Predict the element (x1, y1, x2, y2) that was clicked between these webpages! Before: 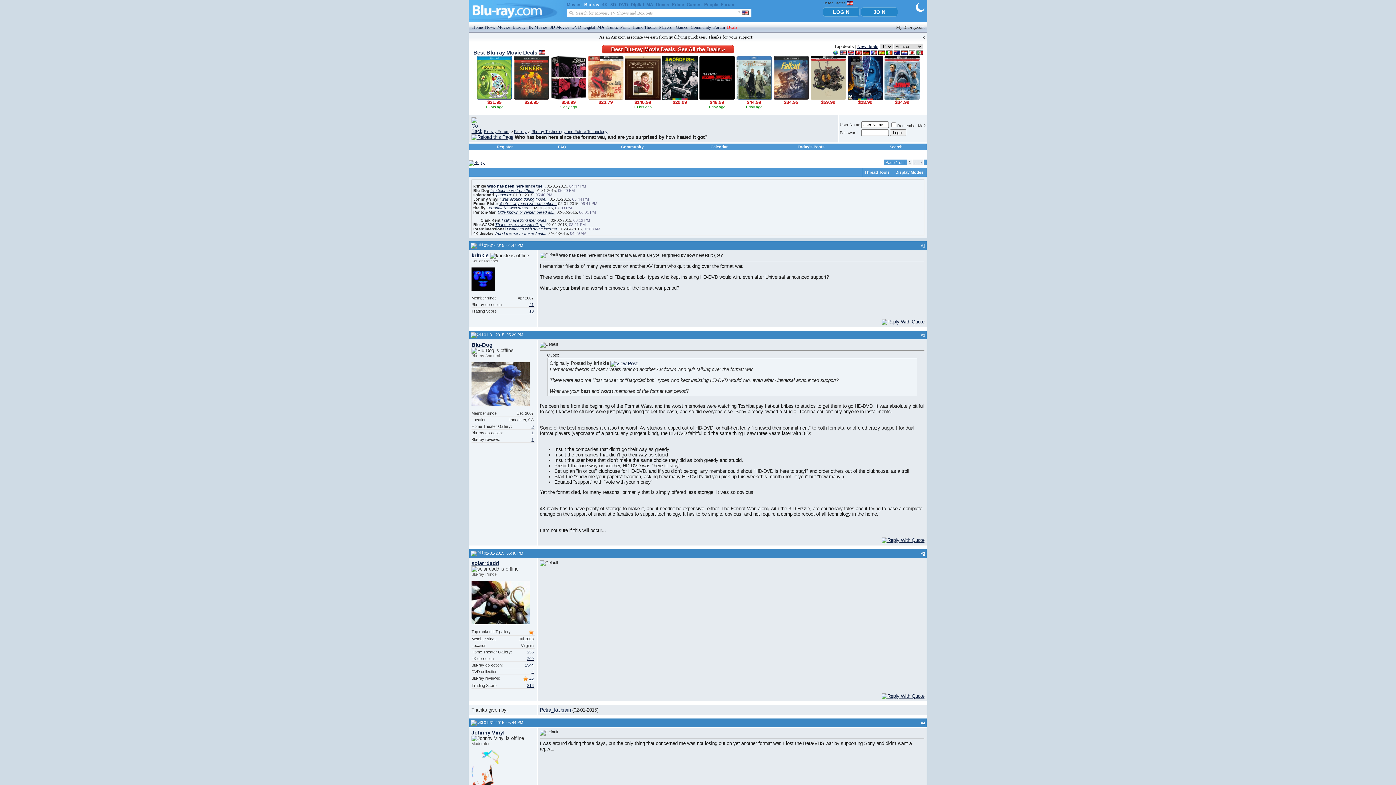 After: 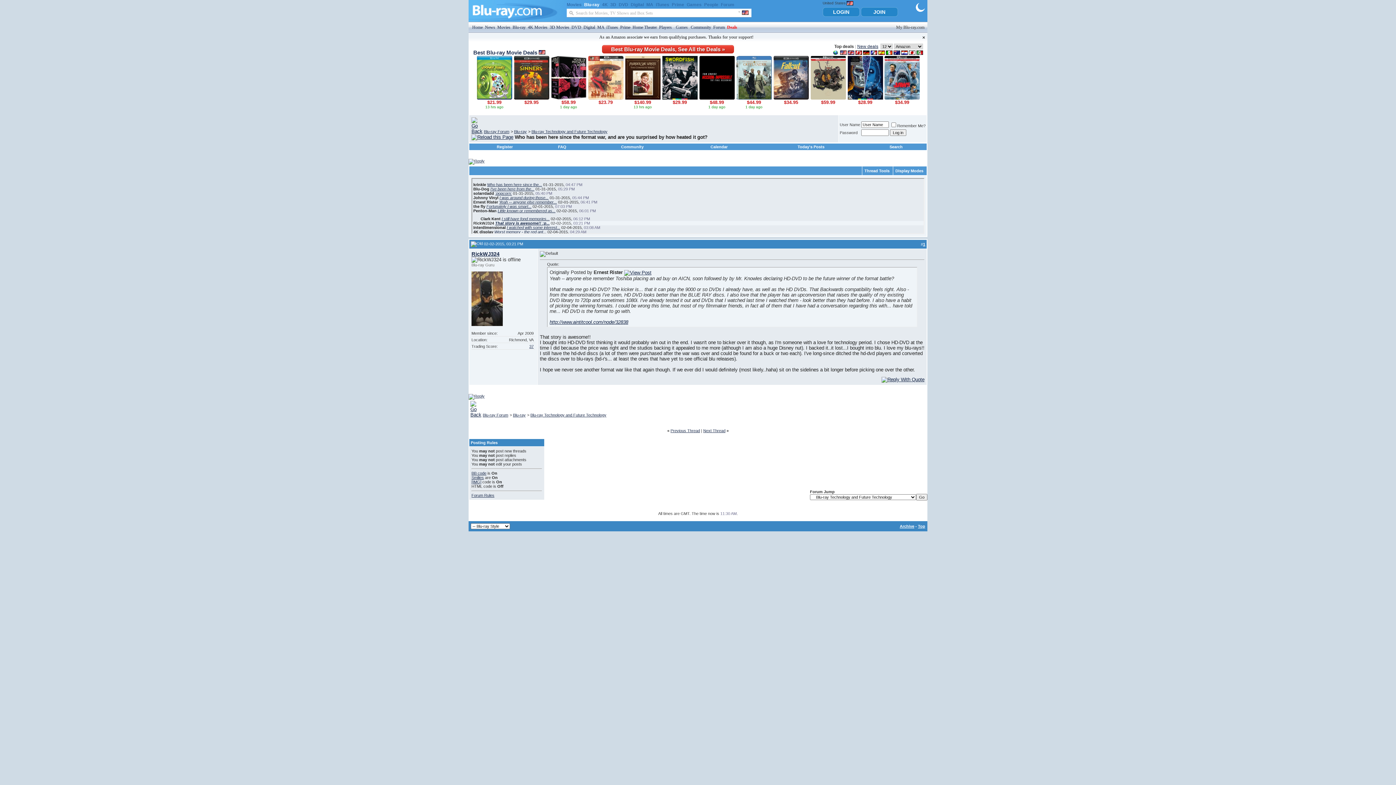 Action: bbox: (495, 222, 545, 226) label: That story is awesome!! :p...